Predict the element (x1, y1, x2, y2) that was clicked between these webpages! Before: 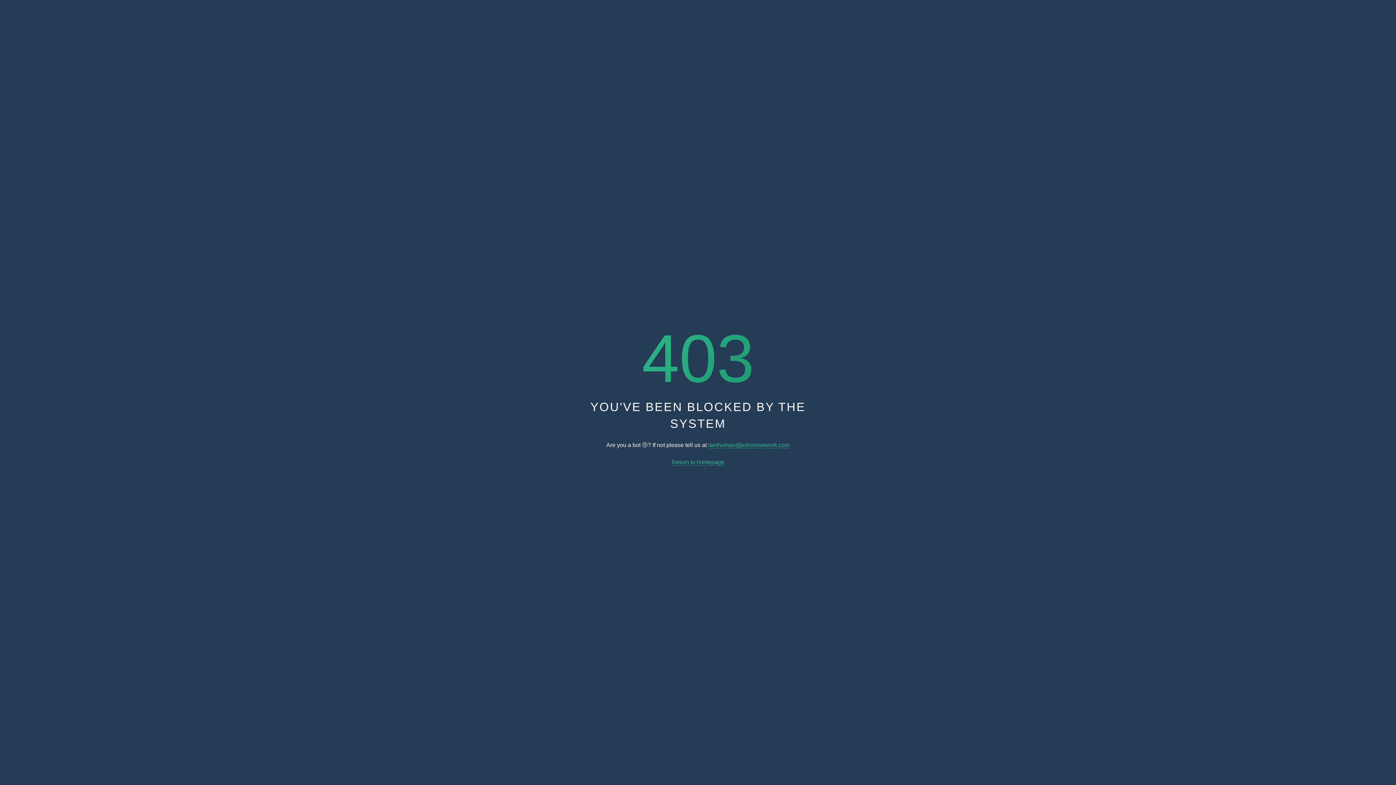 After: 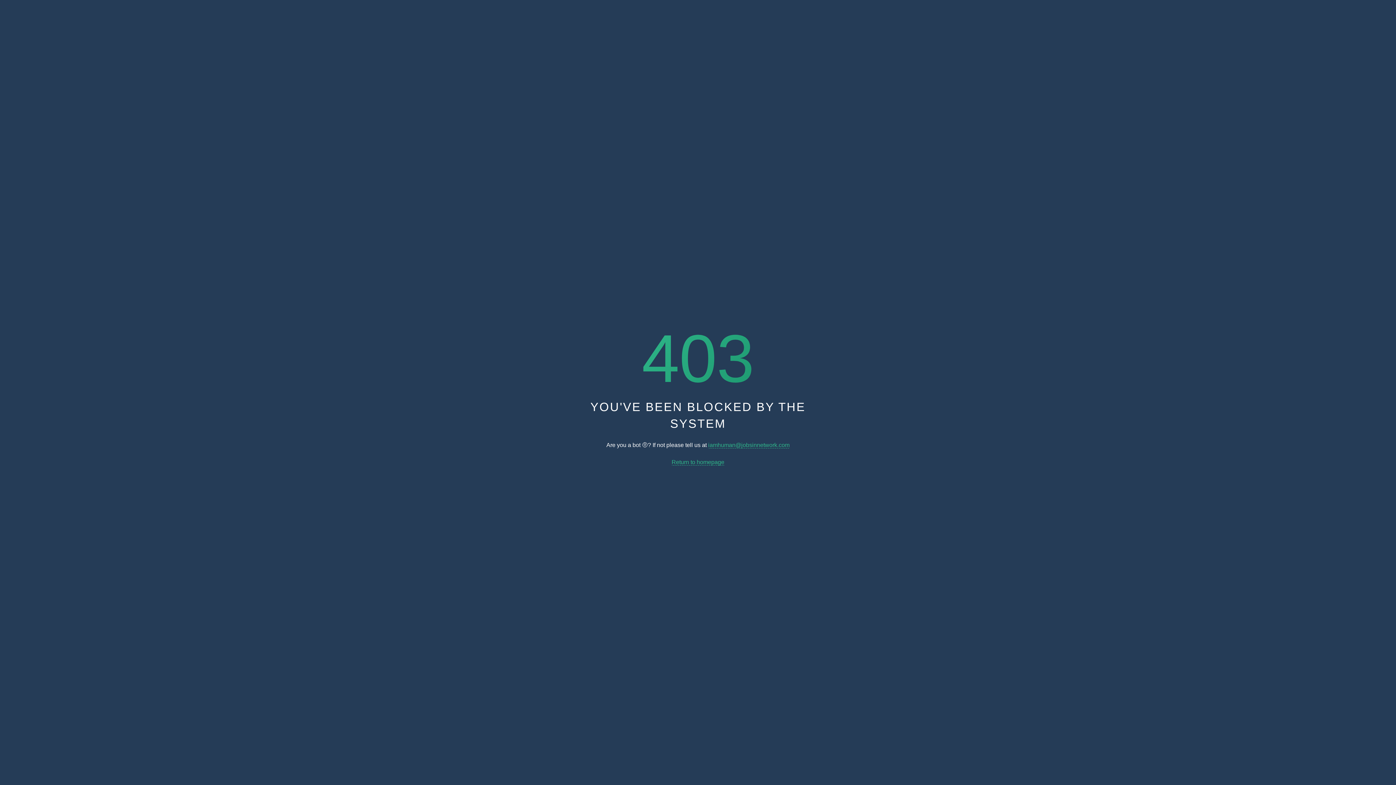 Action: label: iamhuman@jobsinnetwork.com bbox: (708, 442, 789, 448)